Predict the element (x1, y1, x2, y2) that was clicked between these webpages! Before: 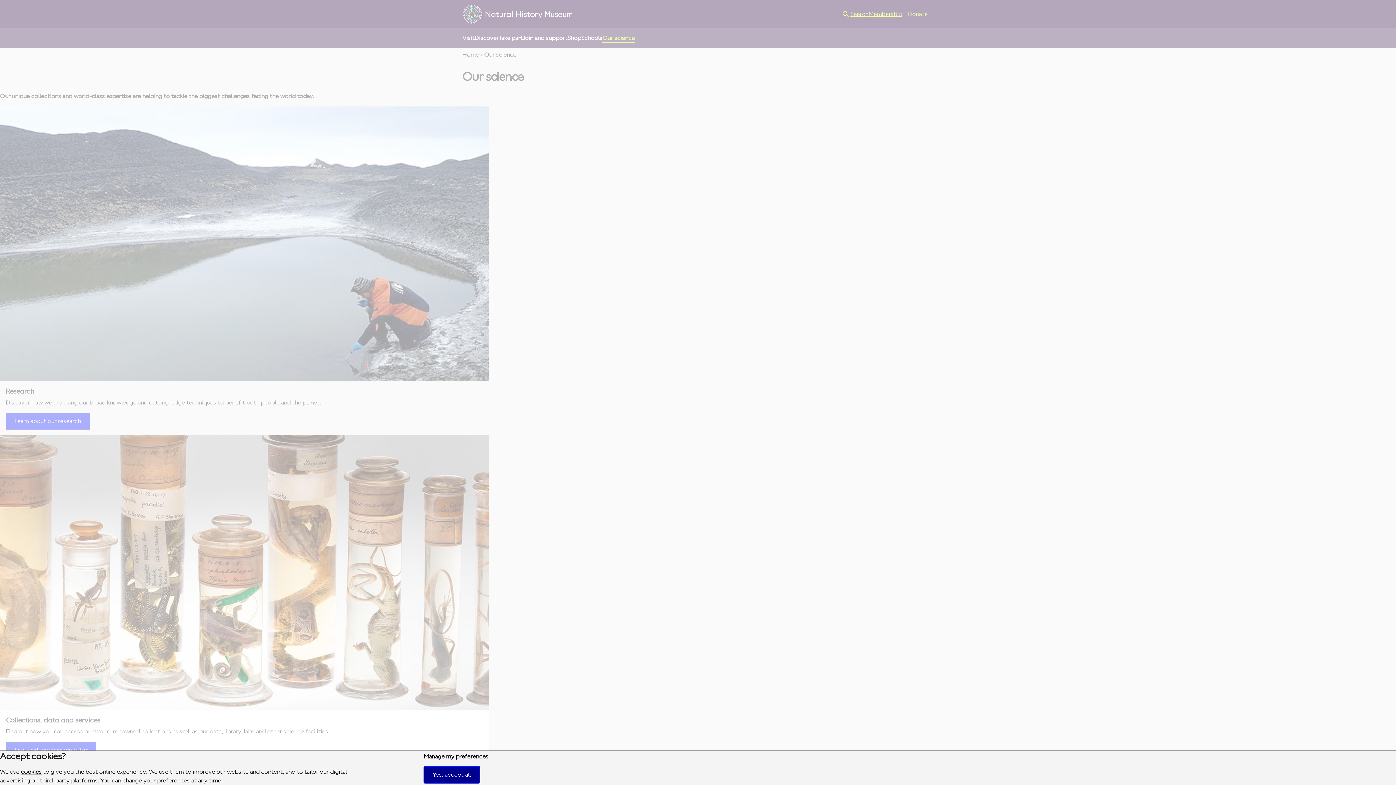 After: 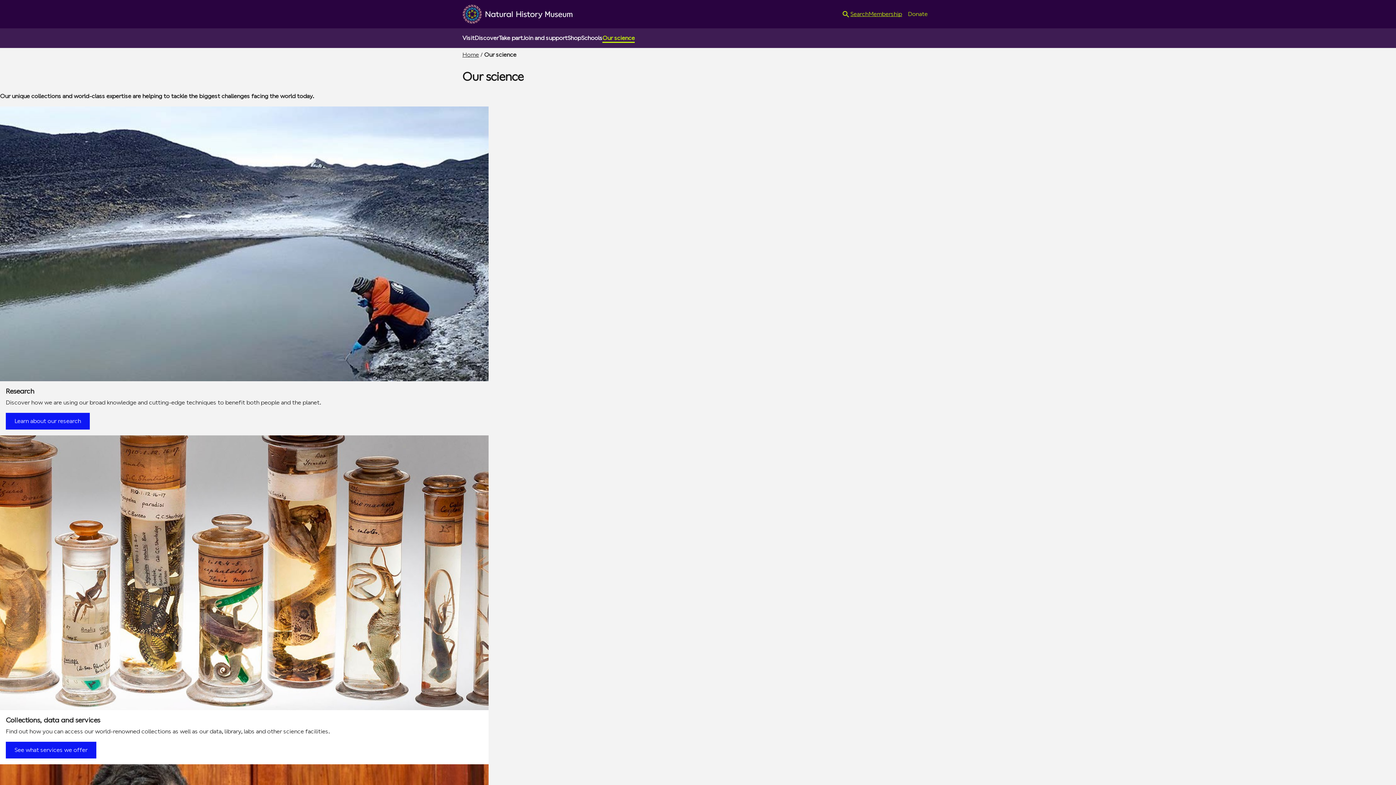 Action: label: Yes, accept all bbox: (423, 766, 479, 783)